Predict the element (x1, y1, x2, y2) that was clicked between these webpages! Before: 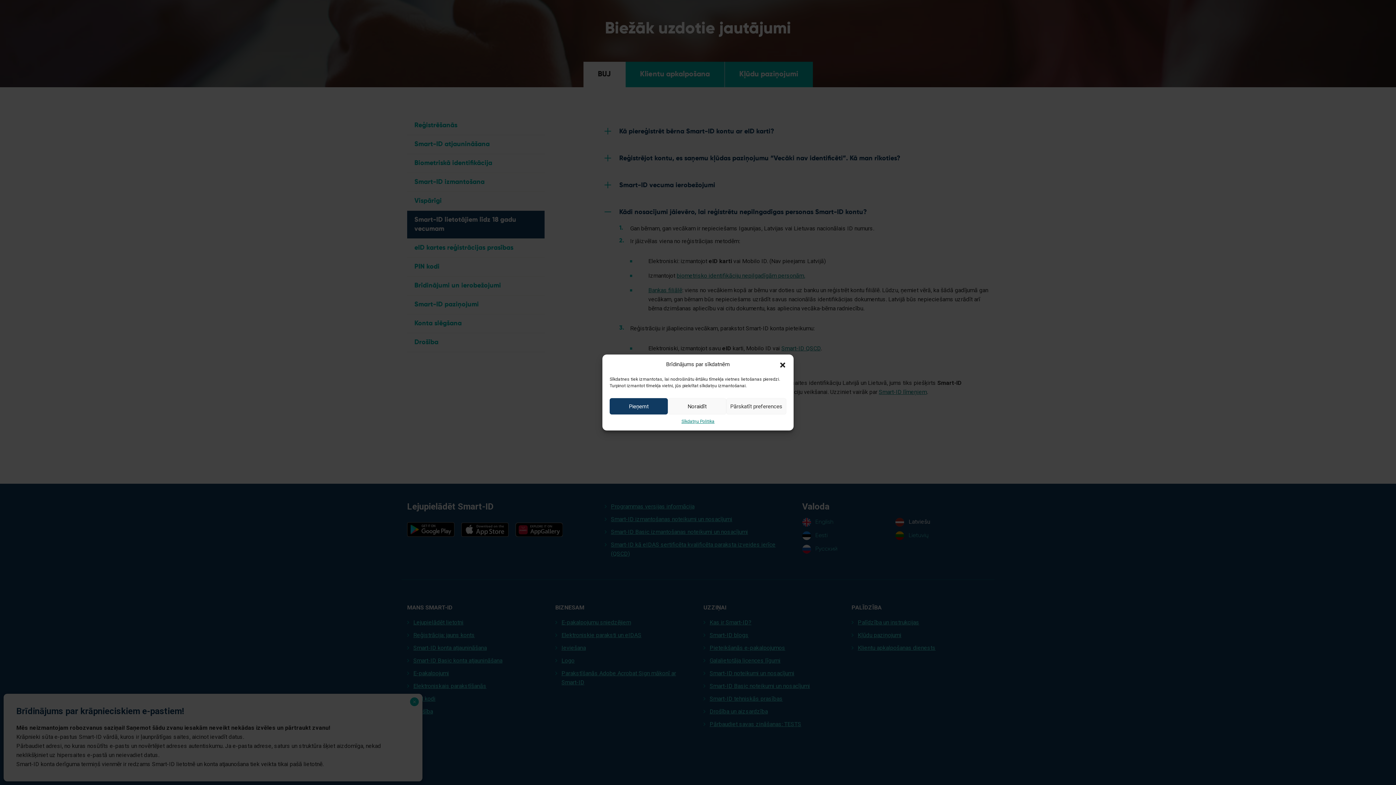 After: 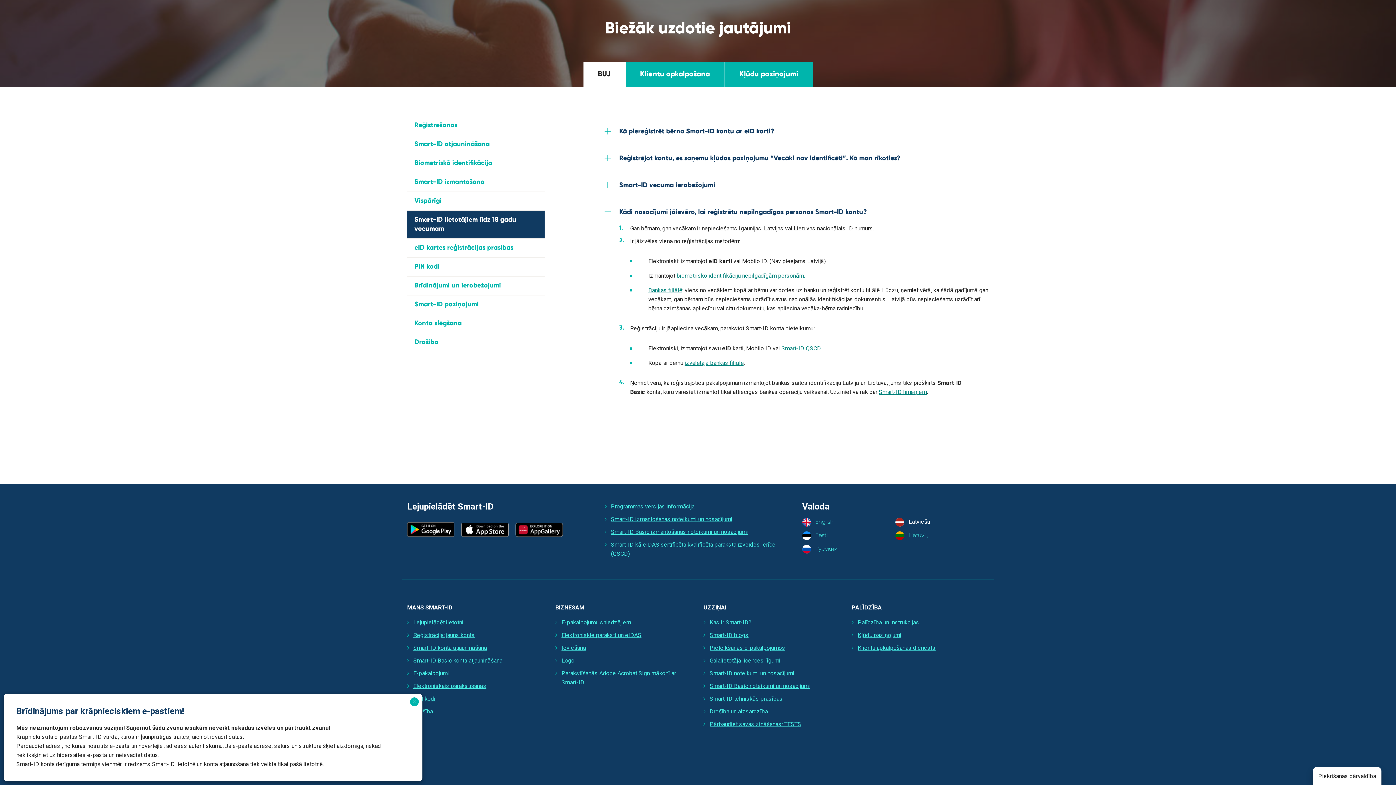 Action: bbox: (609, 398, 668, 414) label: Pieņemt